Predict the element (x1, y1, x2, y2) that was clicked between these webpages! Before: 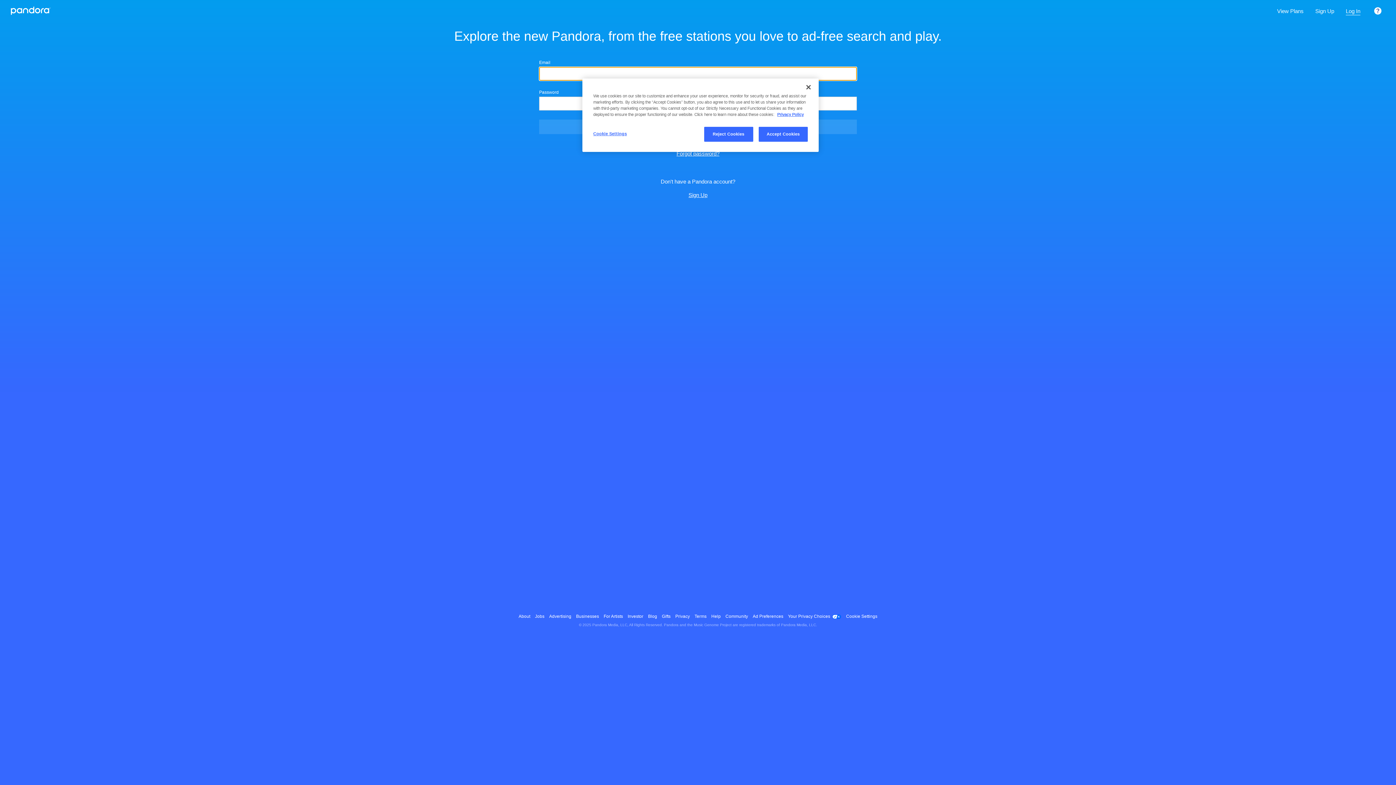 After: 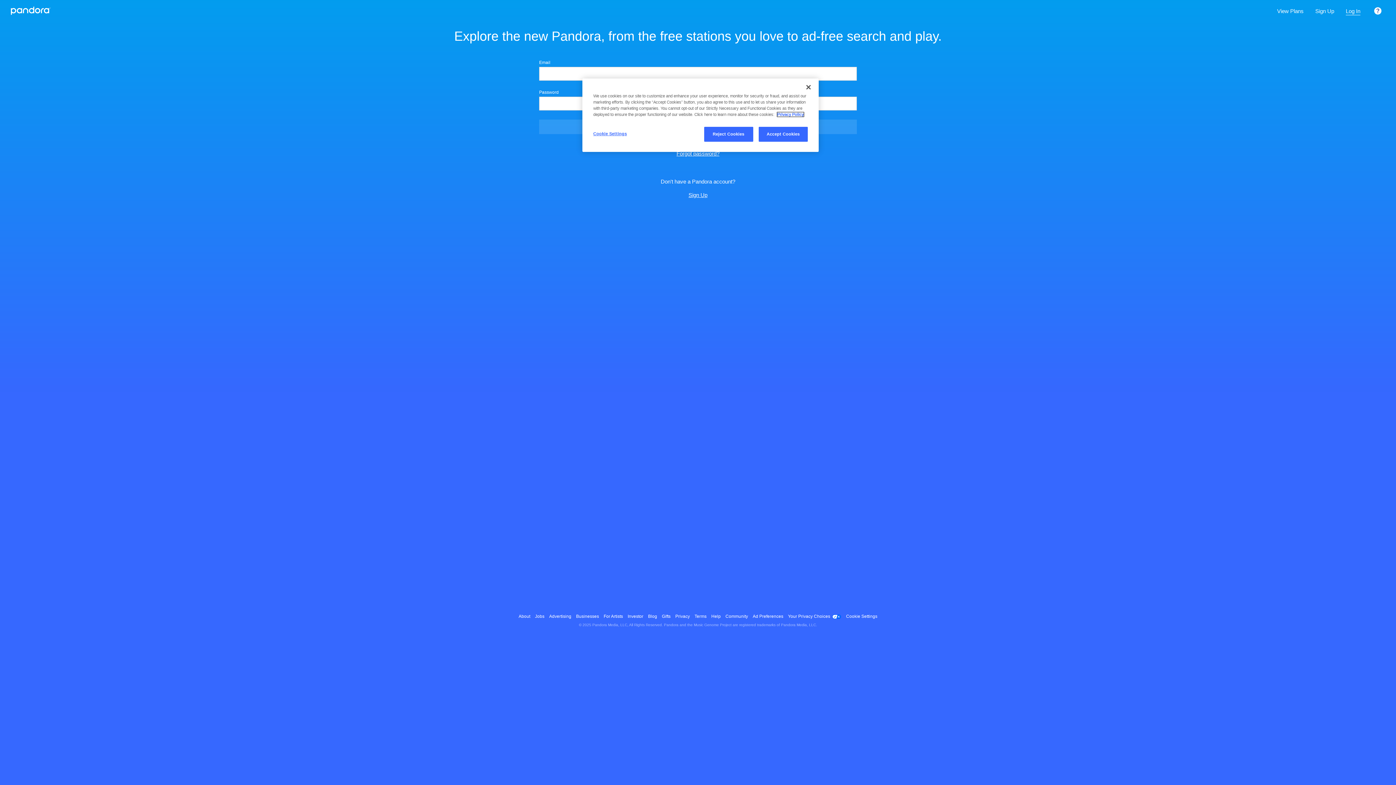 Action: label: More information about your privacy, opens in a new tab bbox: (777, 112, 804, 116)